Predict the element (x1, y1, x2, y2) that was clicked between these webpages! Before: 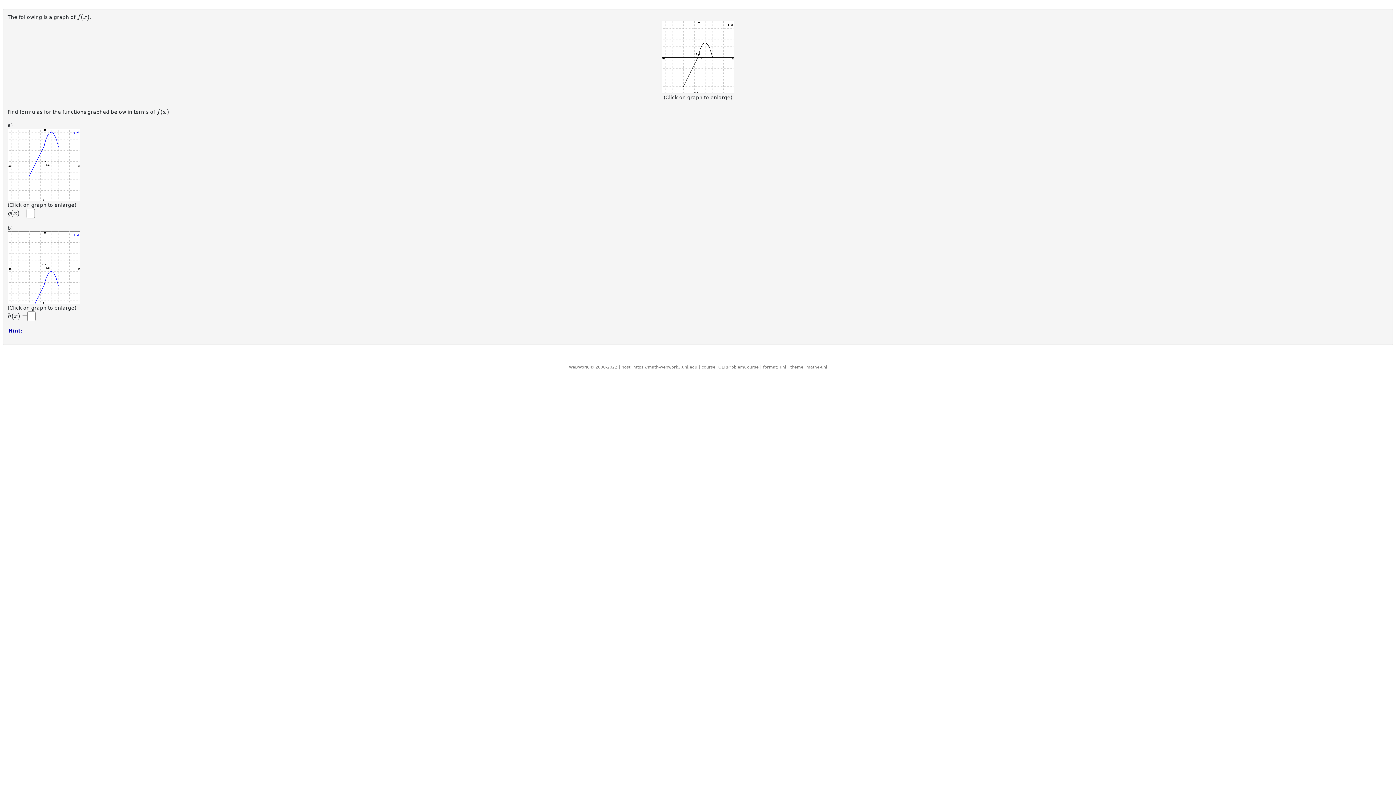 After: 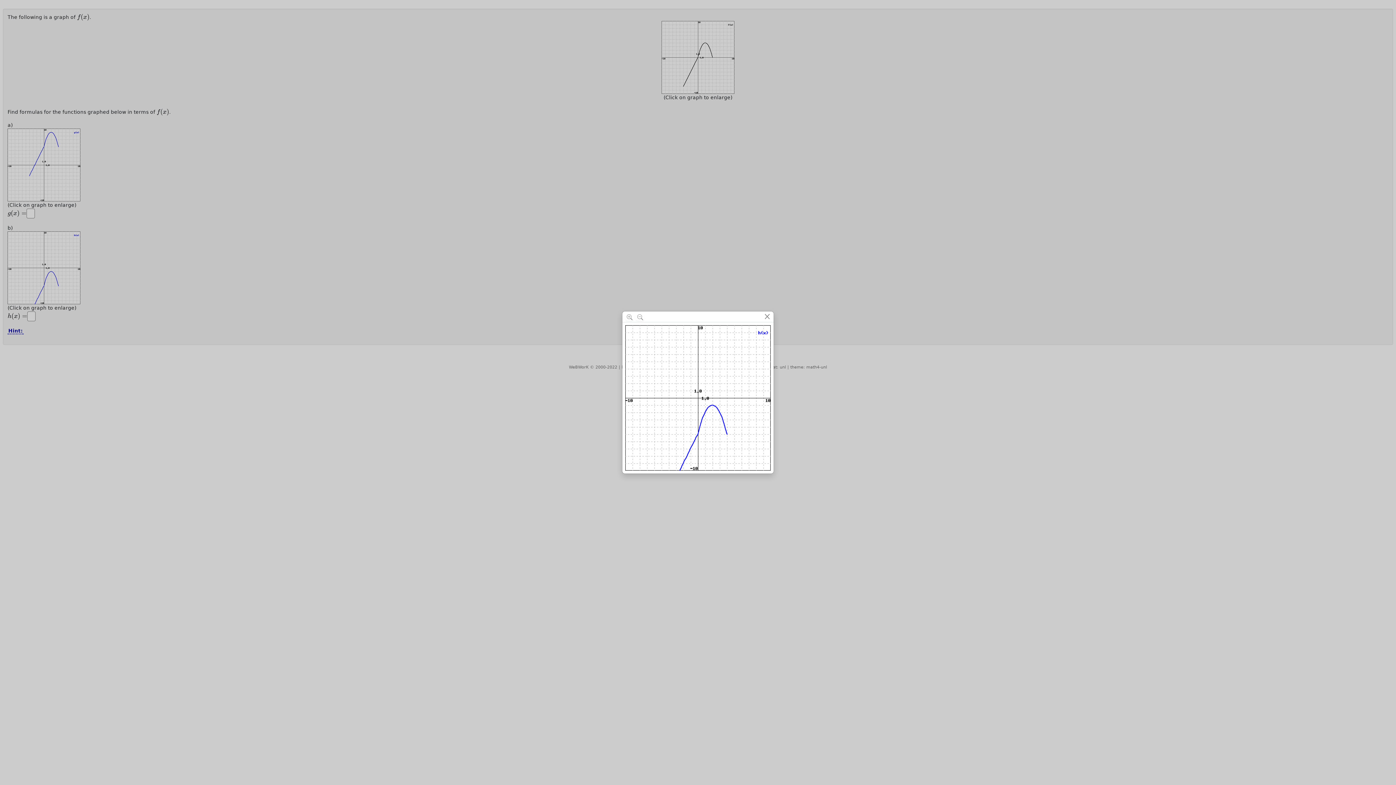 Action: bbox: (7, 231, 80, 304)